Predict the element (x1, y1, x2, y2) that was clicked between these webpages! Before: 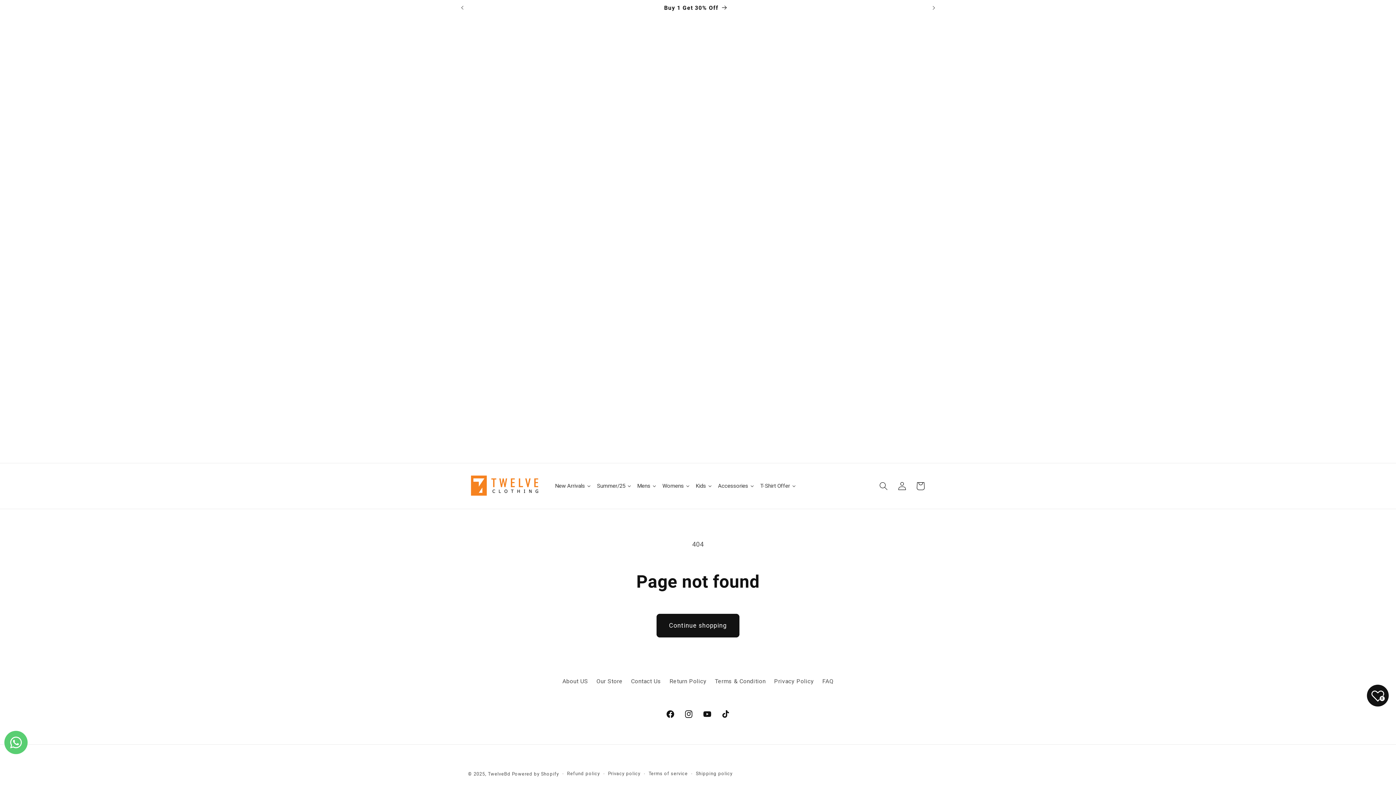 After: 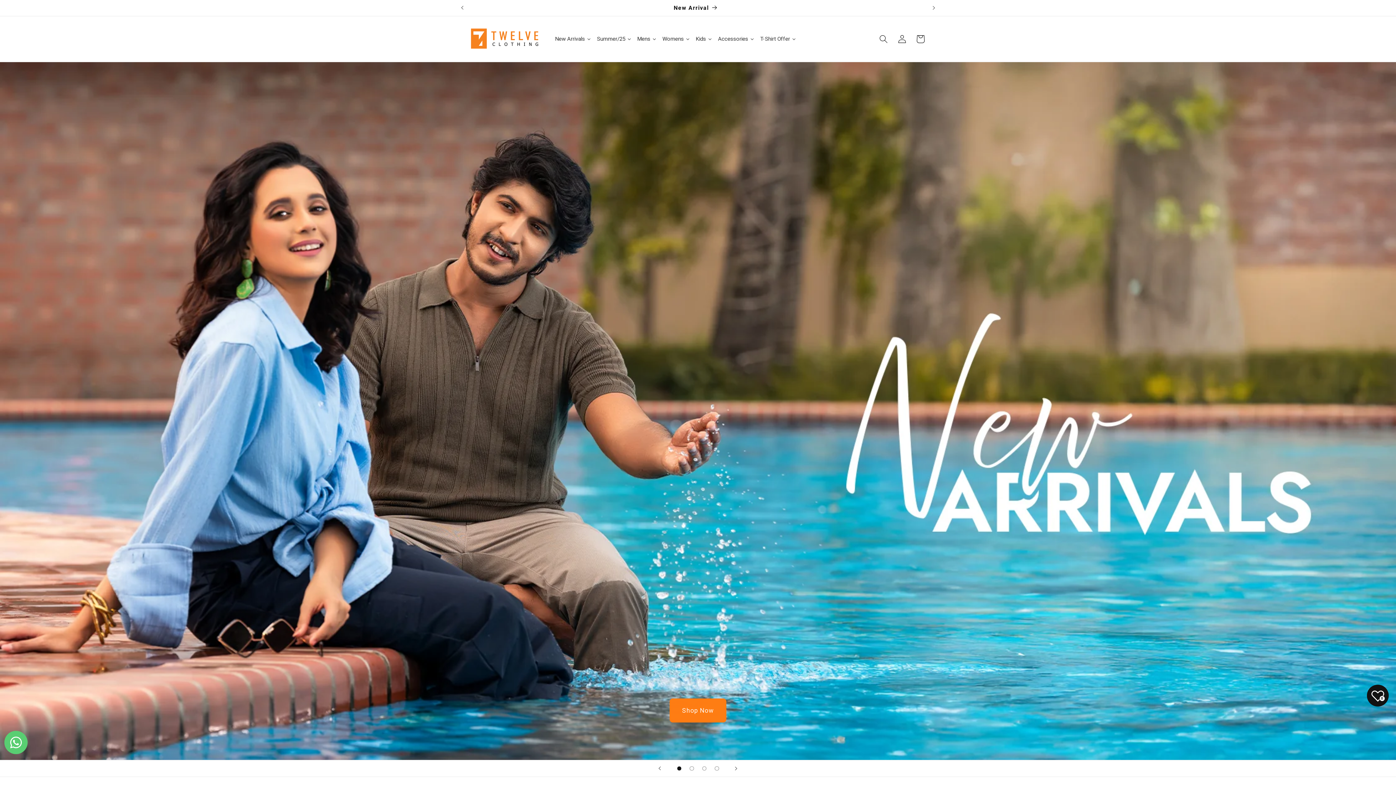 Action: bbox: (487, 771, 510, 777) label: TwelveBd